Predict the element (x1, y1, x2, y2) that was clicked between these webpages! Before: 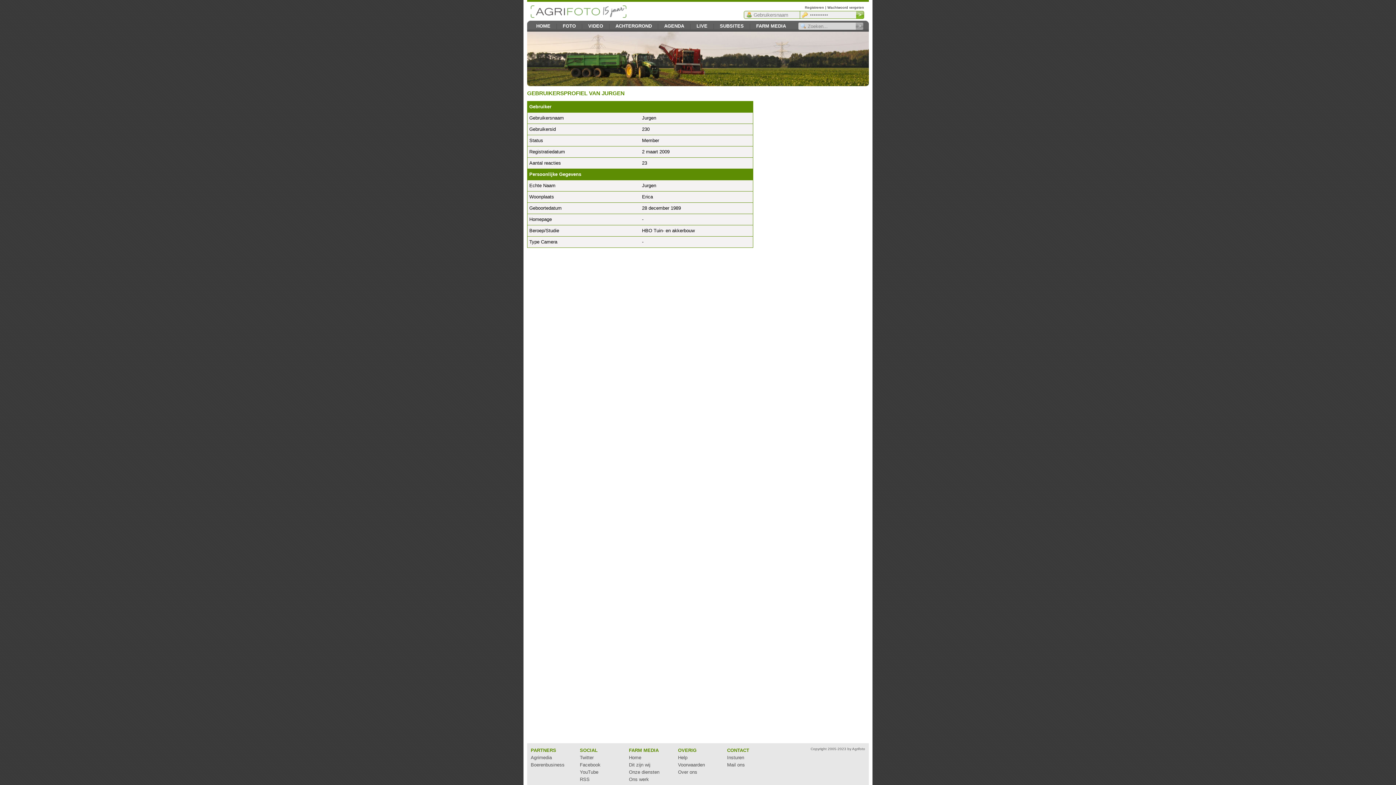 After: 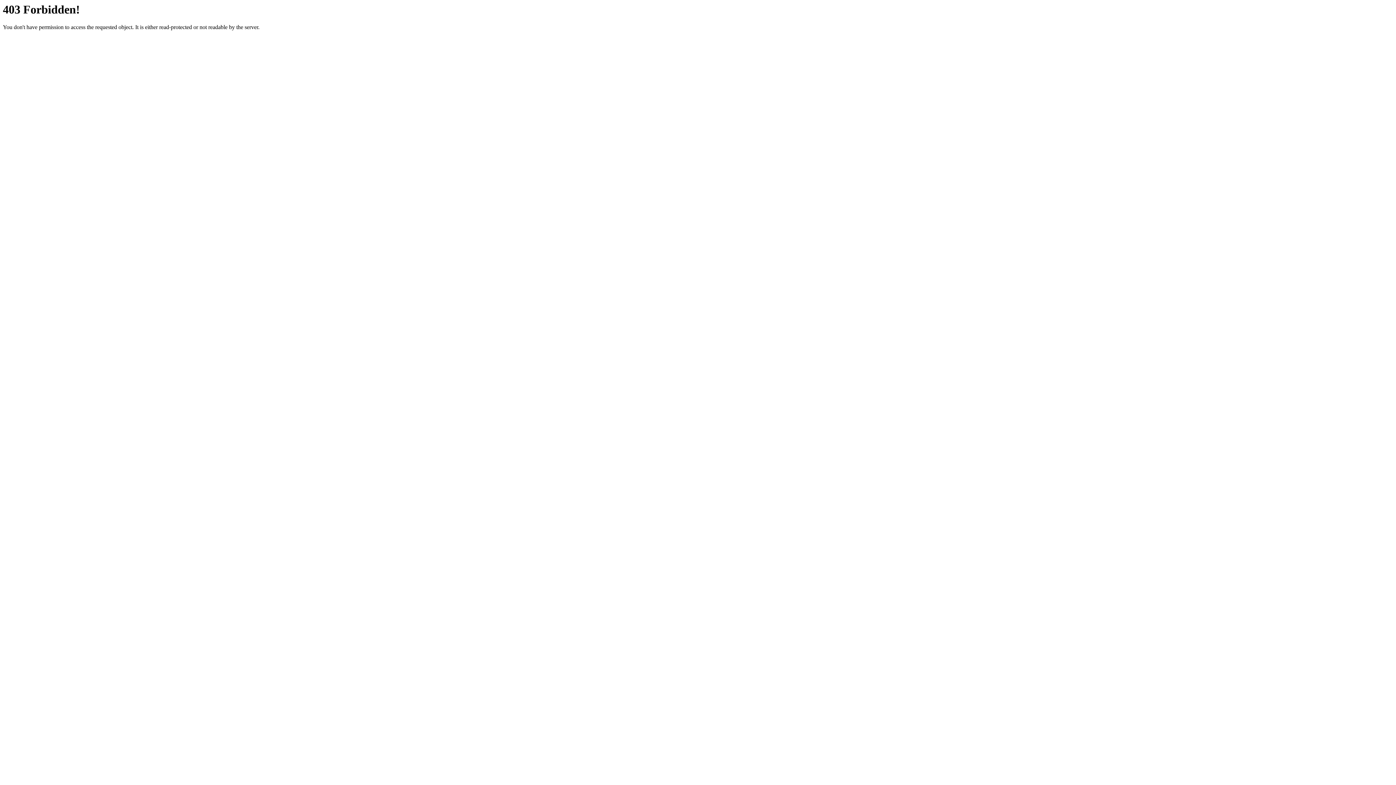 Action: label: Onze diensten bbox: (629, 769, 659, 775)